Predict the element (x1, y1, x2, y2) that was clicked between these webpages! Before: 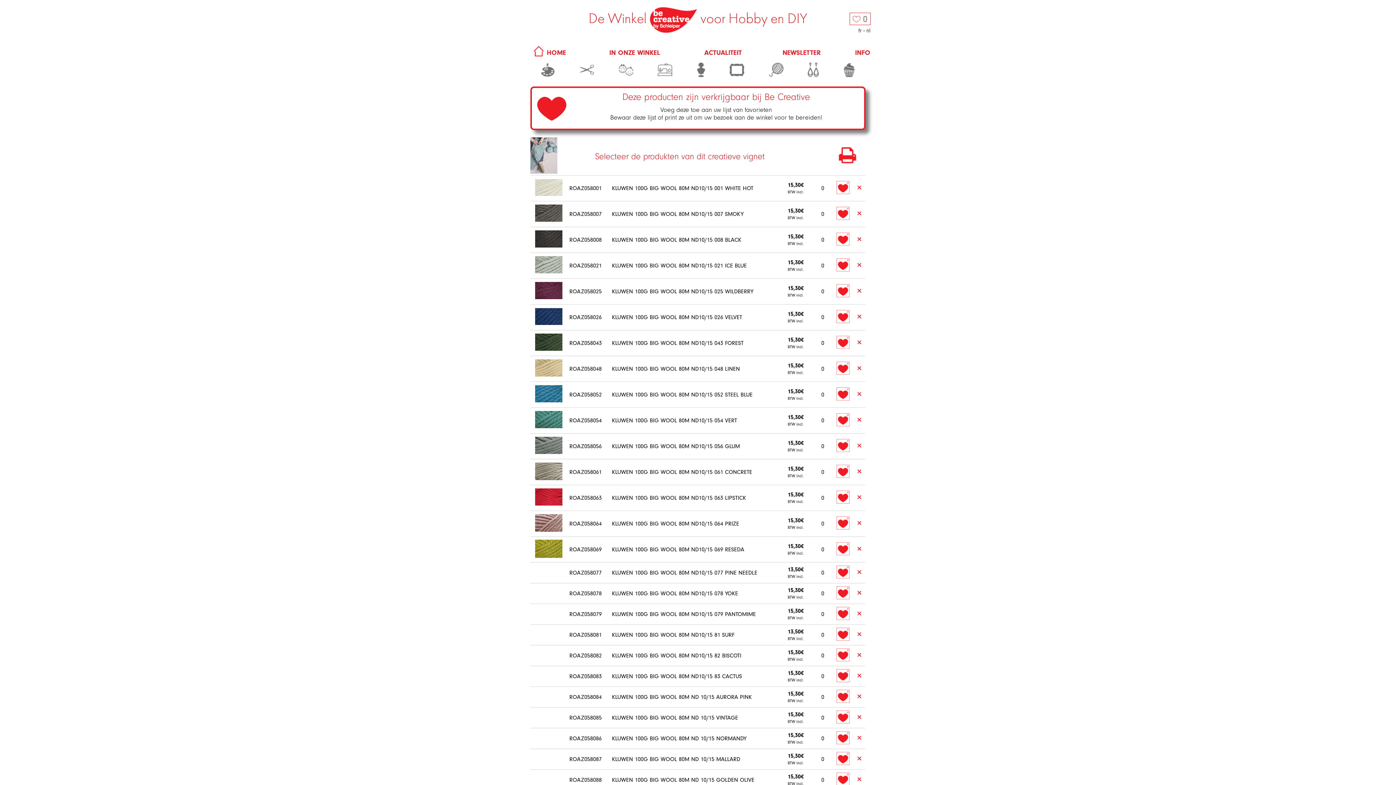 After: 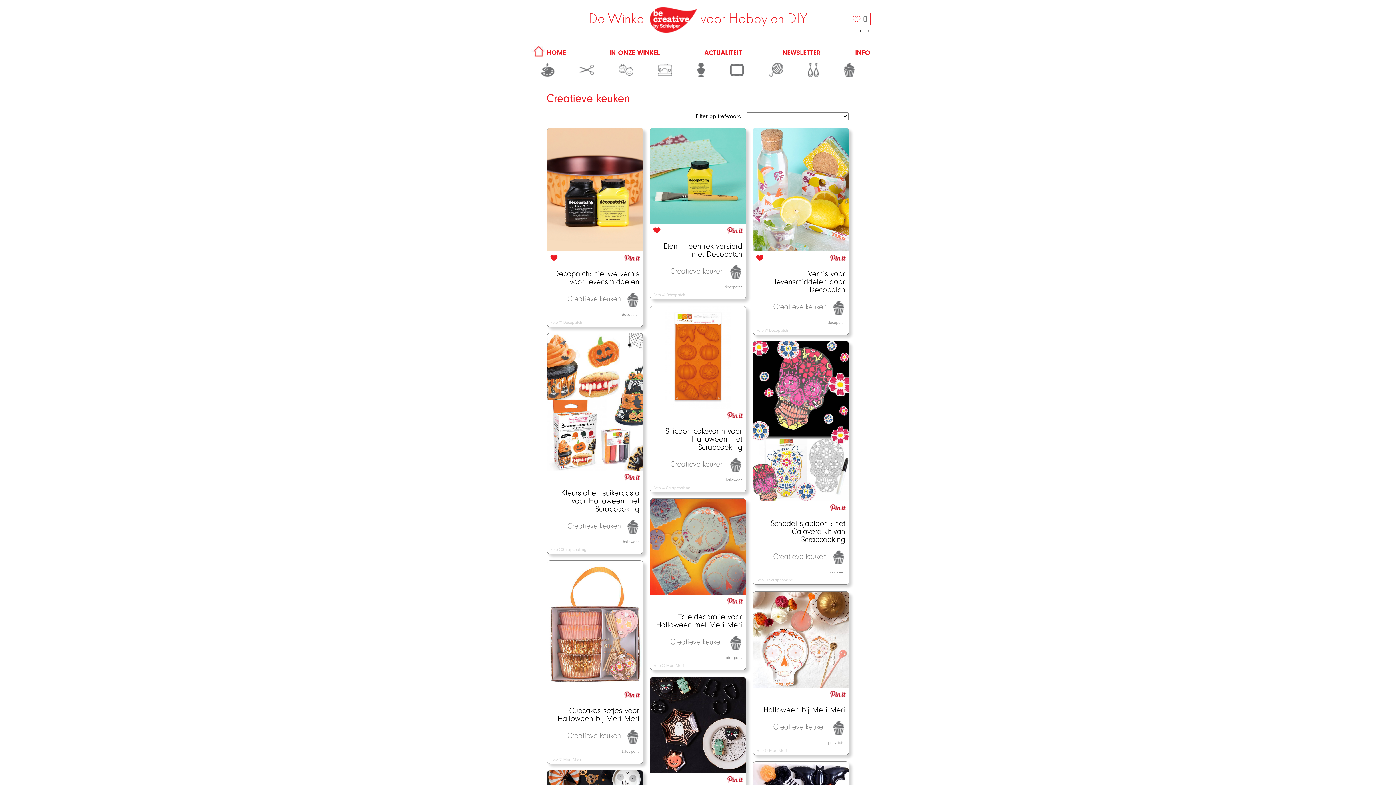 Action: bbox: (843, 72, 855, 78)